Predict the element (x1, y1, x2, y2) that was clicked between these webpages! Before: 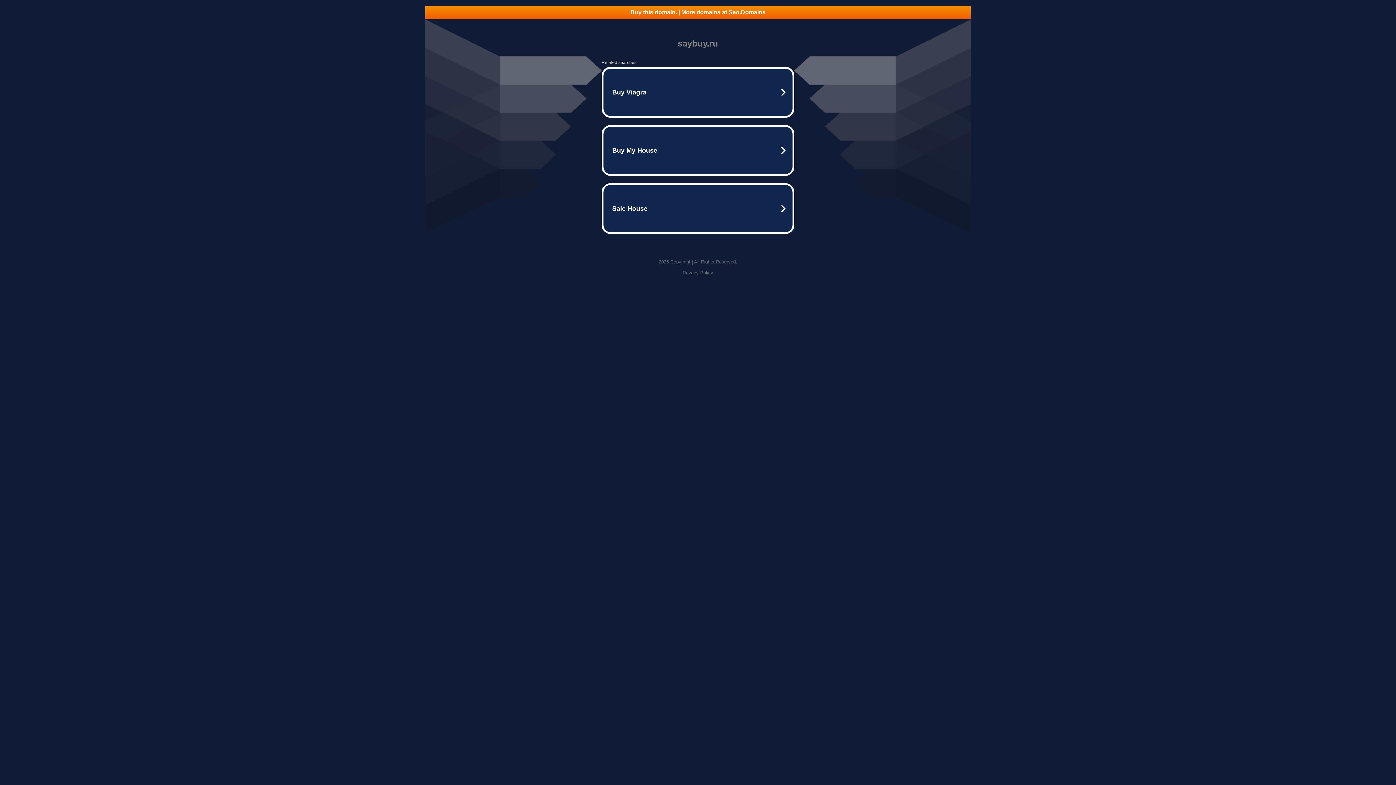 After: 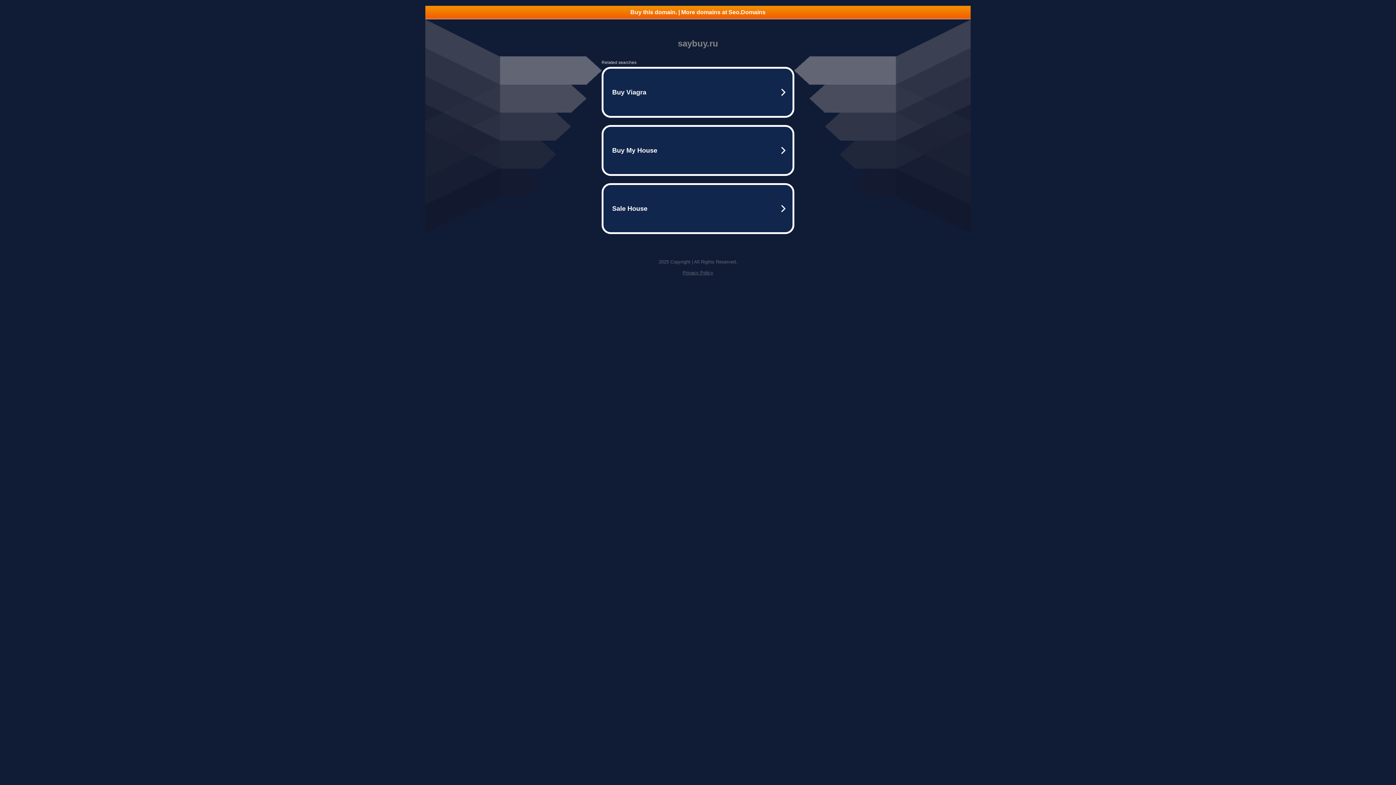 Action: label: Buy this domain. | More domains at Seo.Domains bbox: (425, 5, 970, 18)